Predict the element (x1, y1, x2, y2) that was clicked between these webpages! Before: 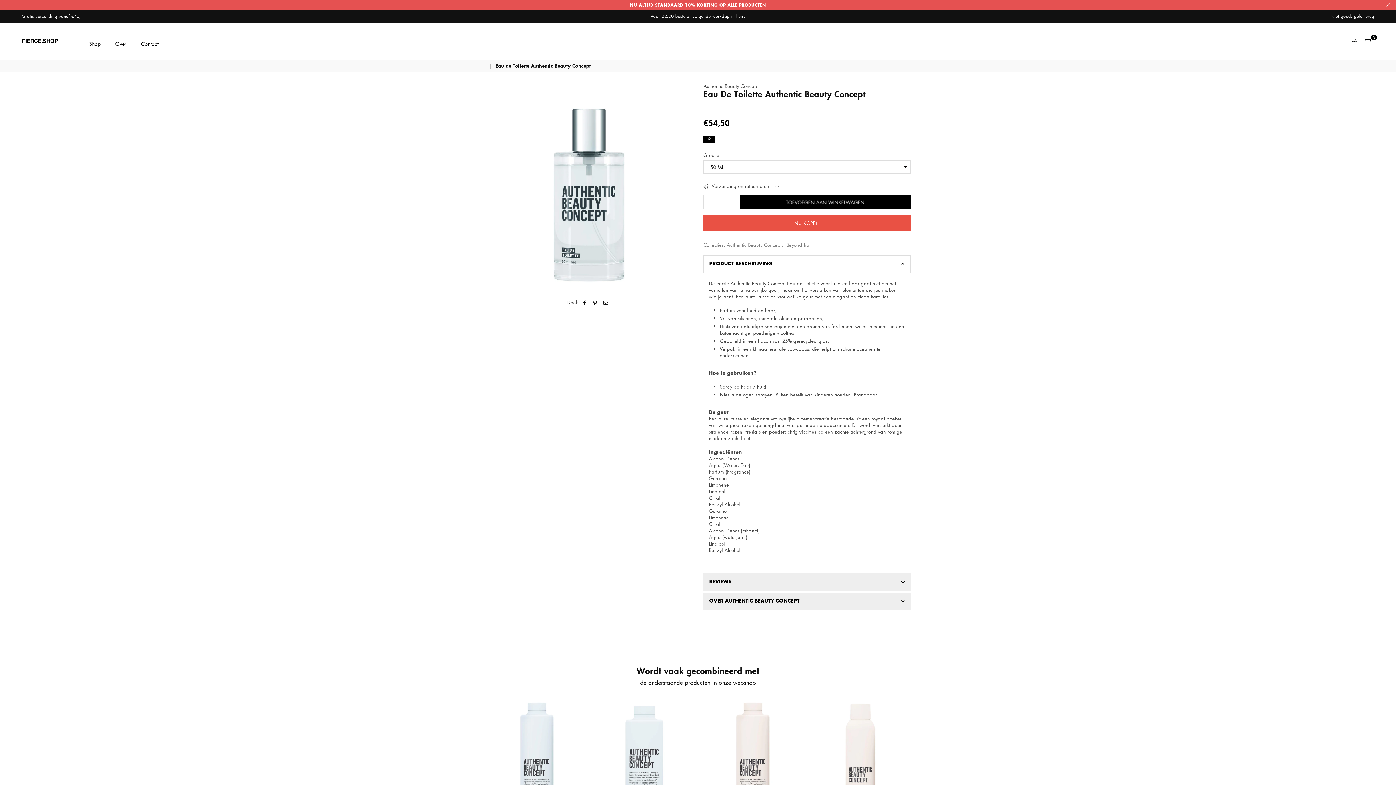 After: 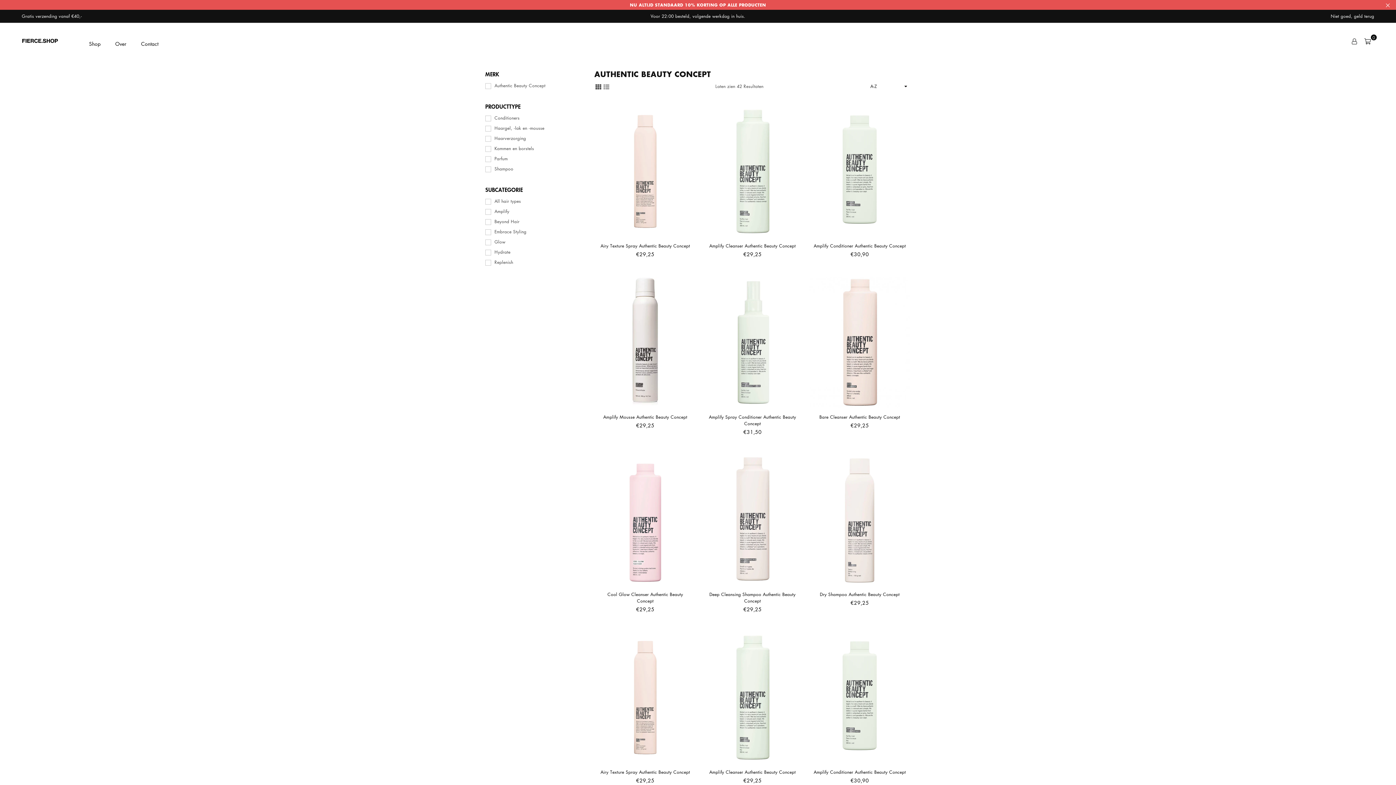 Action: label: Authentic Beauty Concept bbox: (703, 82, 758, 89)